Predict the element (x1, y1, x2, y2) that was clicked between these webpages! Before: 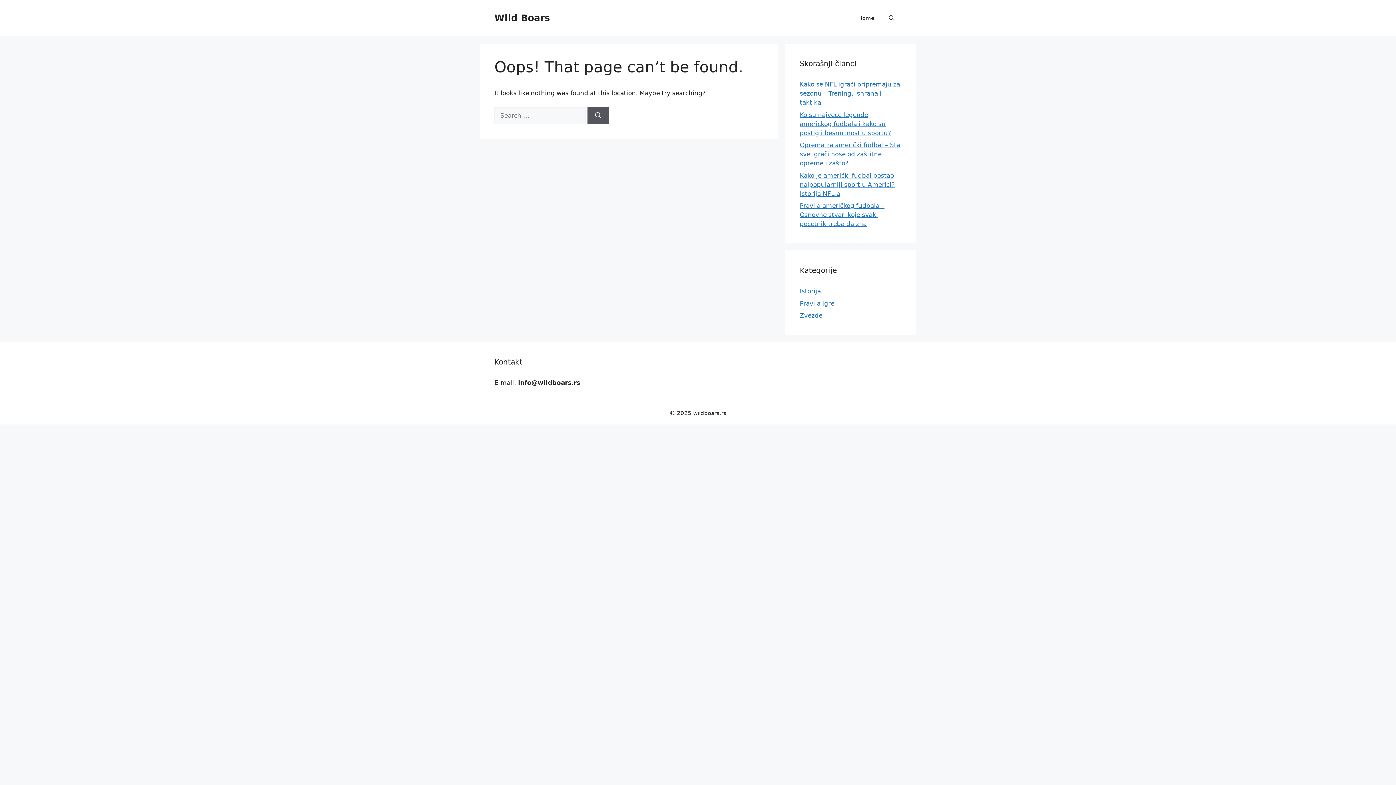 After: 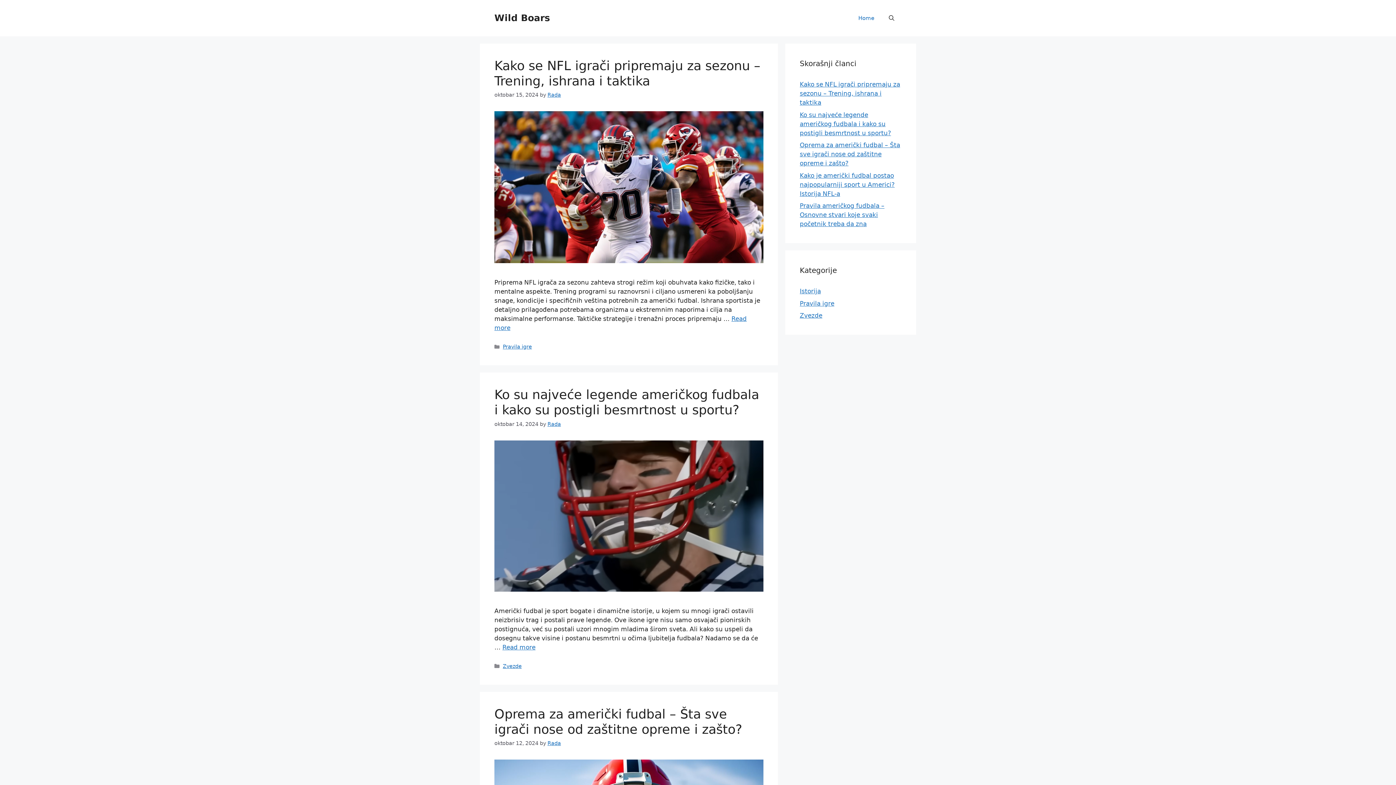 Action: label: Wild Boars bbox: (494, 12, 550, 23)